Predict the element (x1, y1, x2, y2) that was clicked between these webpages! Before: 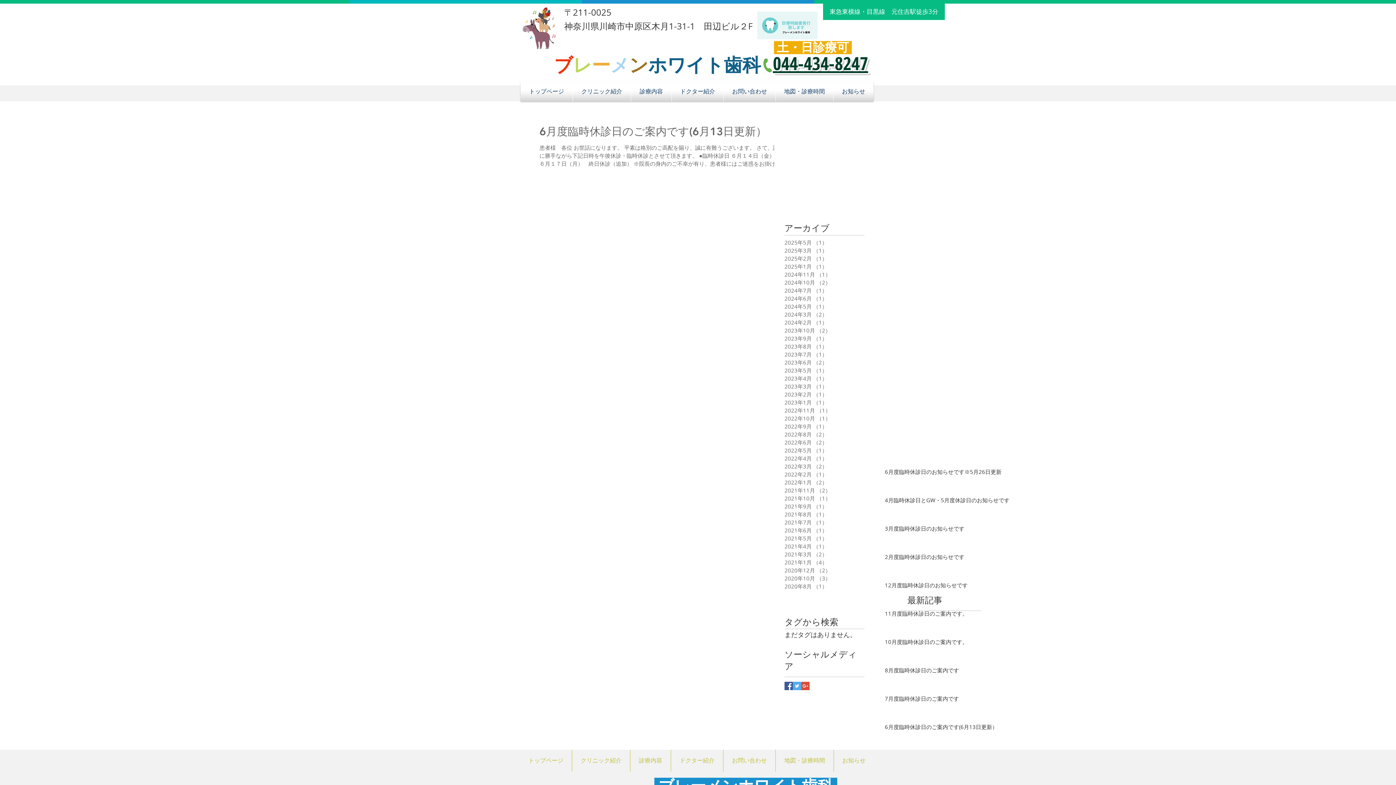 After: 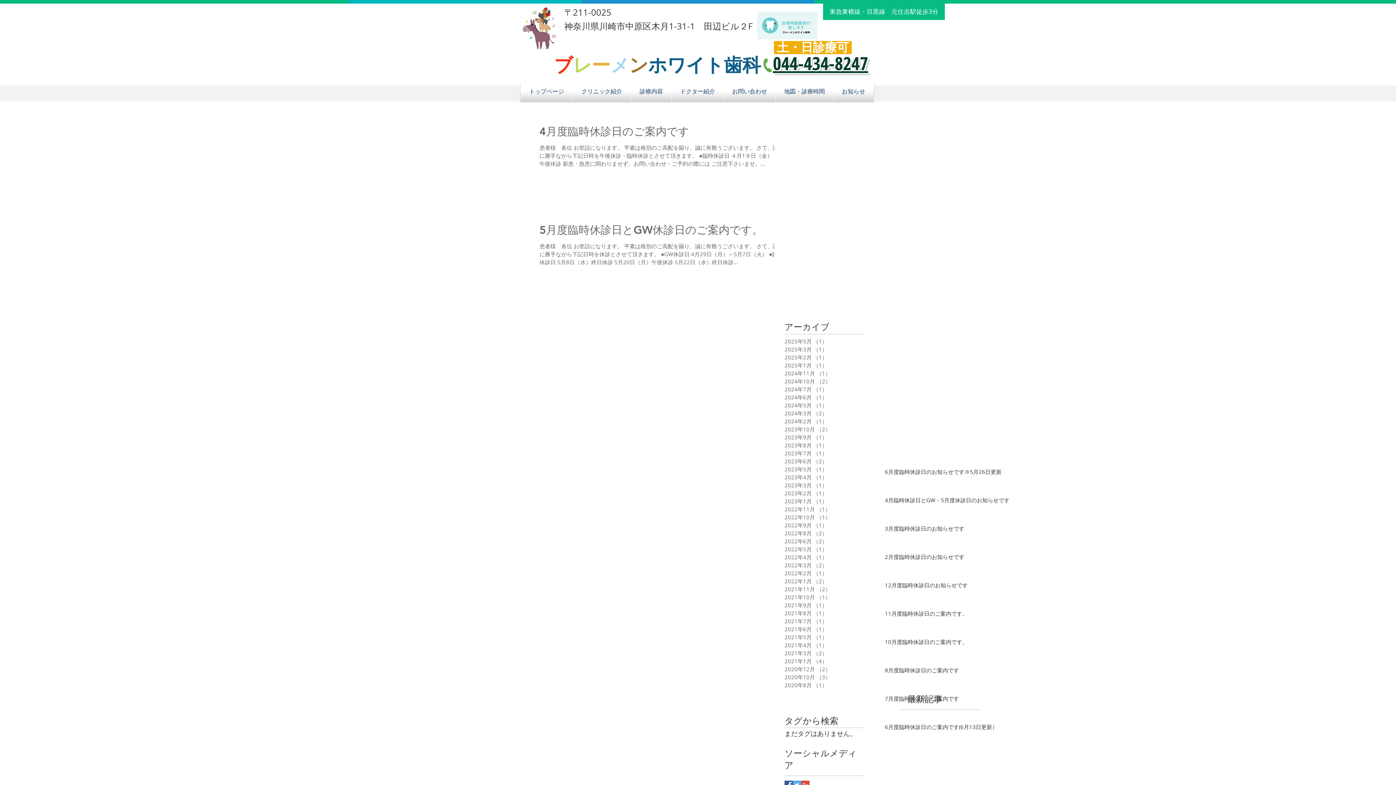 Action: label: 2024年3月 （2）
2件の記事 bbox: (784, 310, 861, 318)